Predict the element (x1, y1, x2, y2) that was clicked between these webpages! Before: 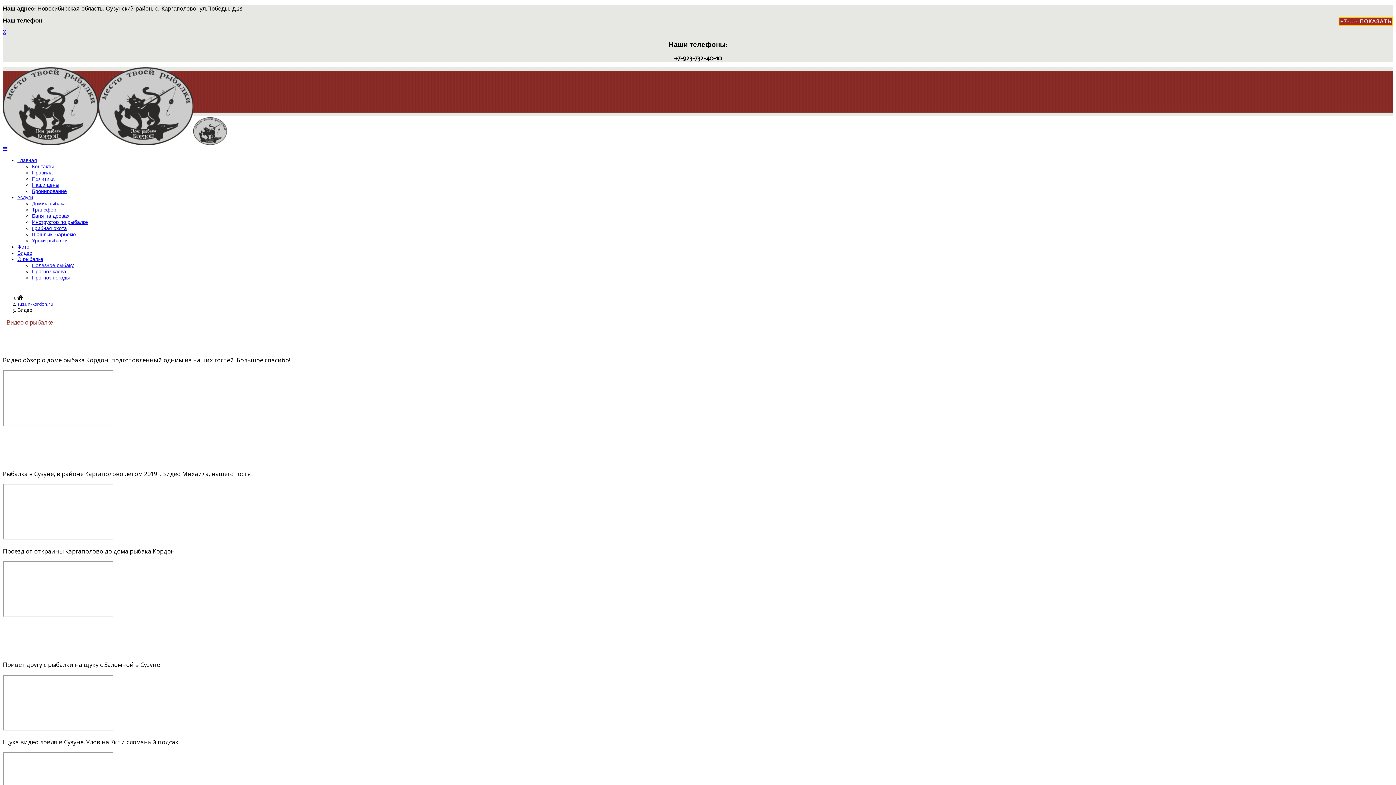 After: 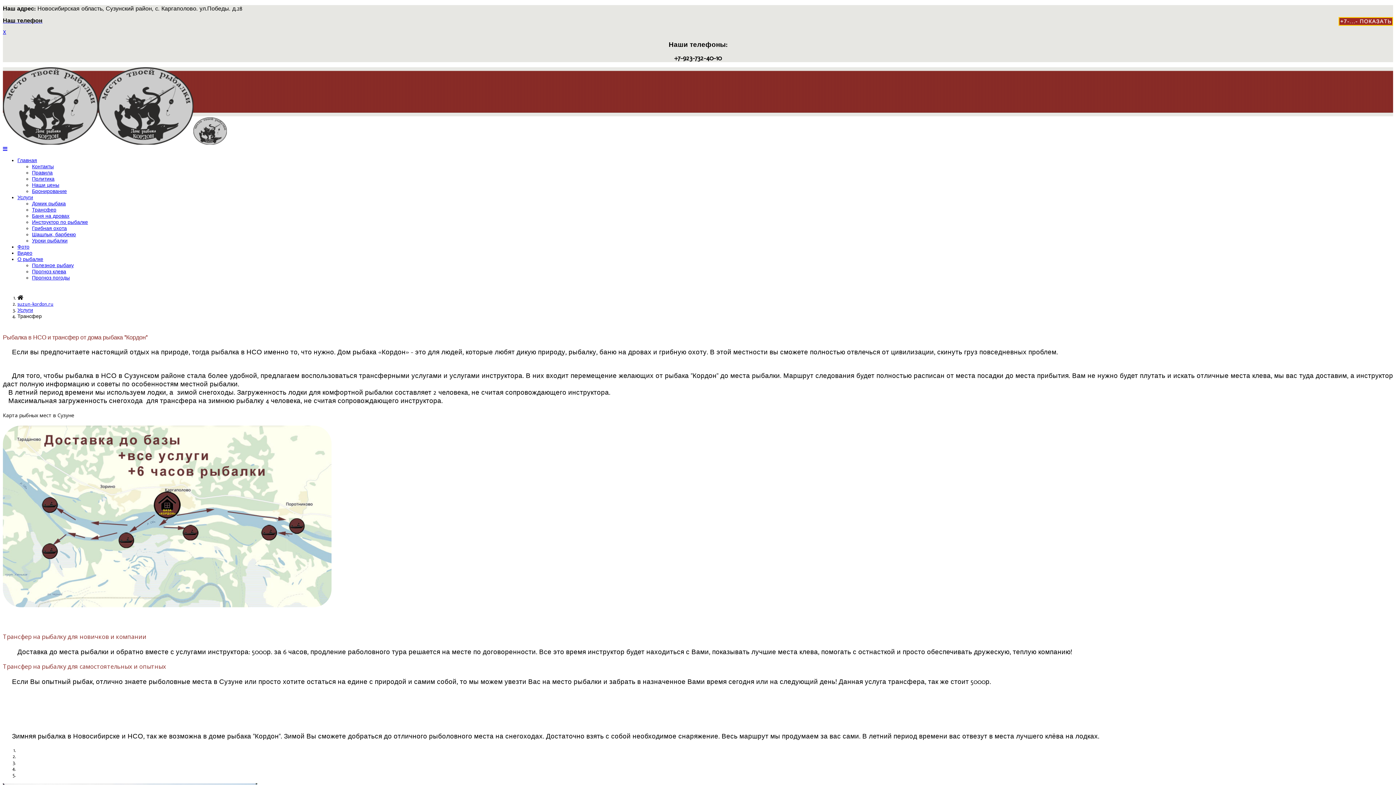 Action: bbox: (32, 206, 56, 213) label: Трансфер